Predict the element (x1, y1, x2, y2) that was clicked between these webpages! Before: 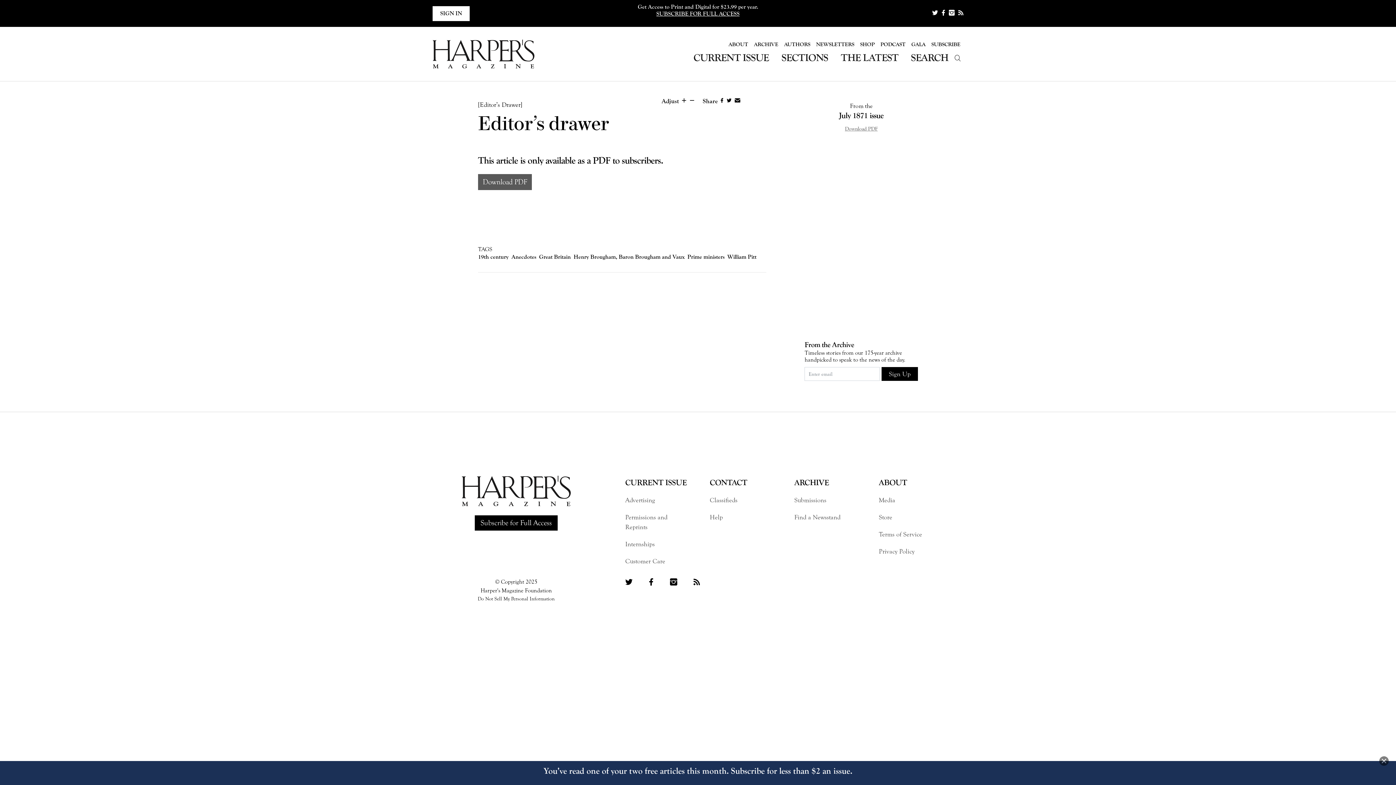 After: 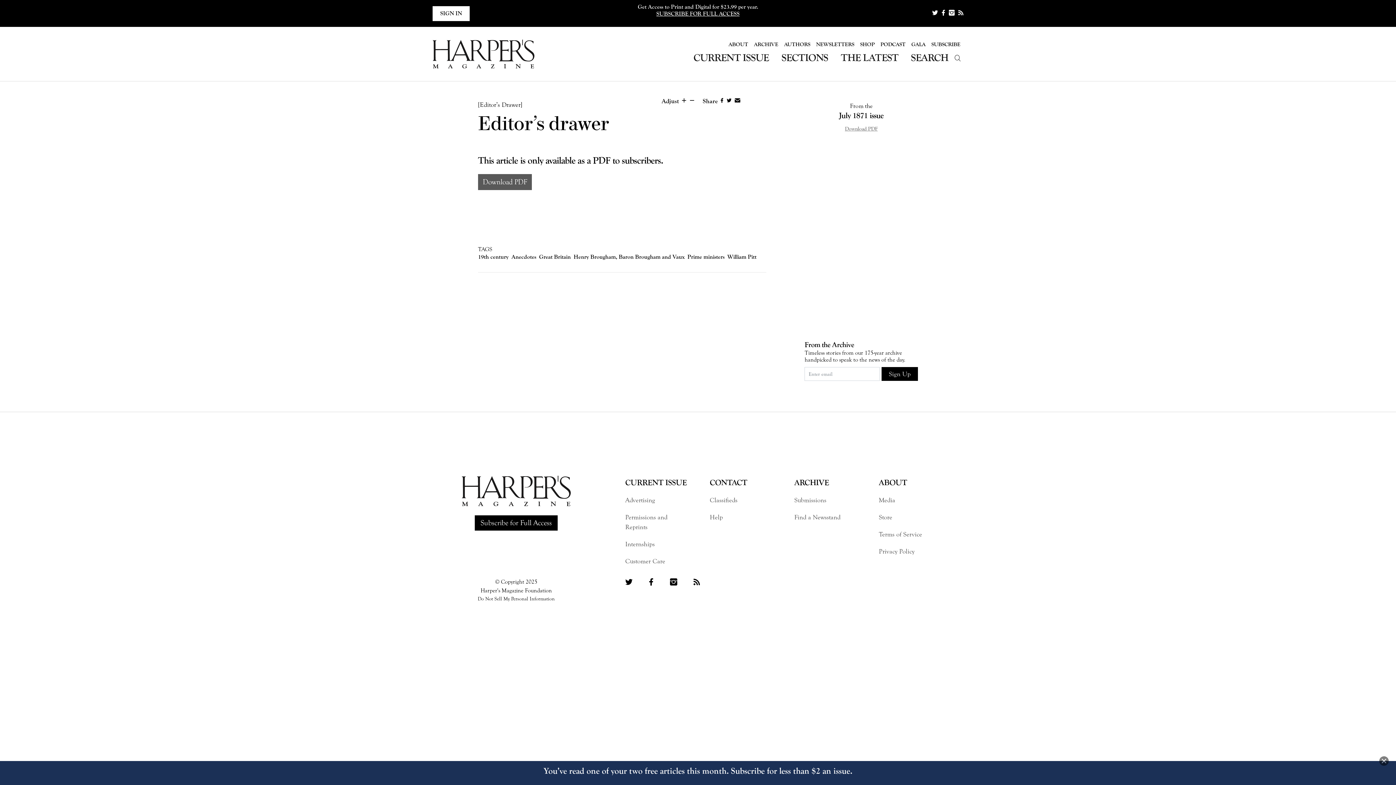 Action: label:   bbox: (680, 98, 688, 103)